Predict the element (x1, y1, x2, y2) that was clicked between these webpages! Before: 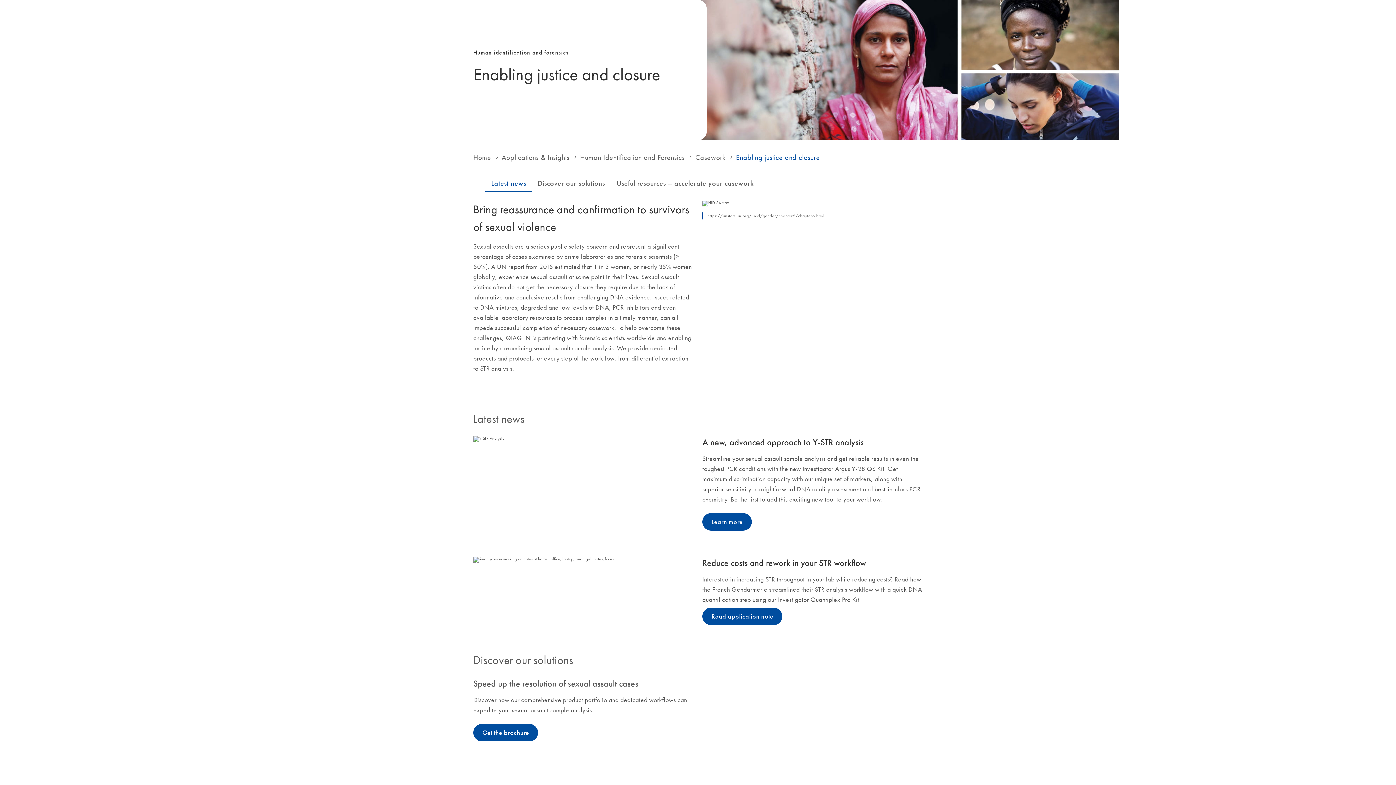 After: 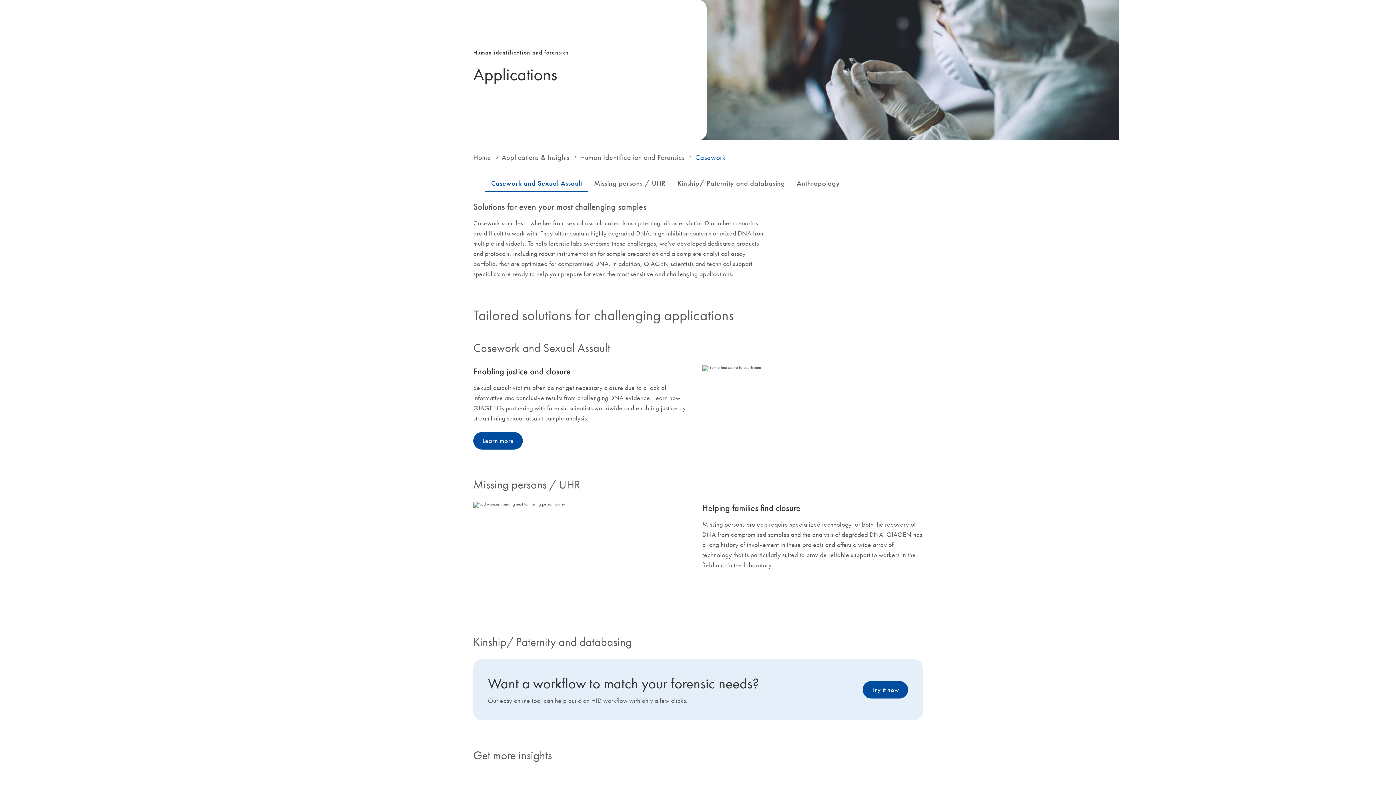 Action: bbox: (695, 153, 725, 161) label: Casework